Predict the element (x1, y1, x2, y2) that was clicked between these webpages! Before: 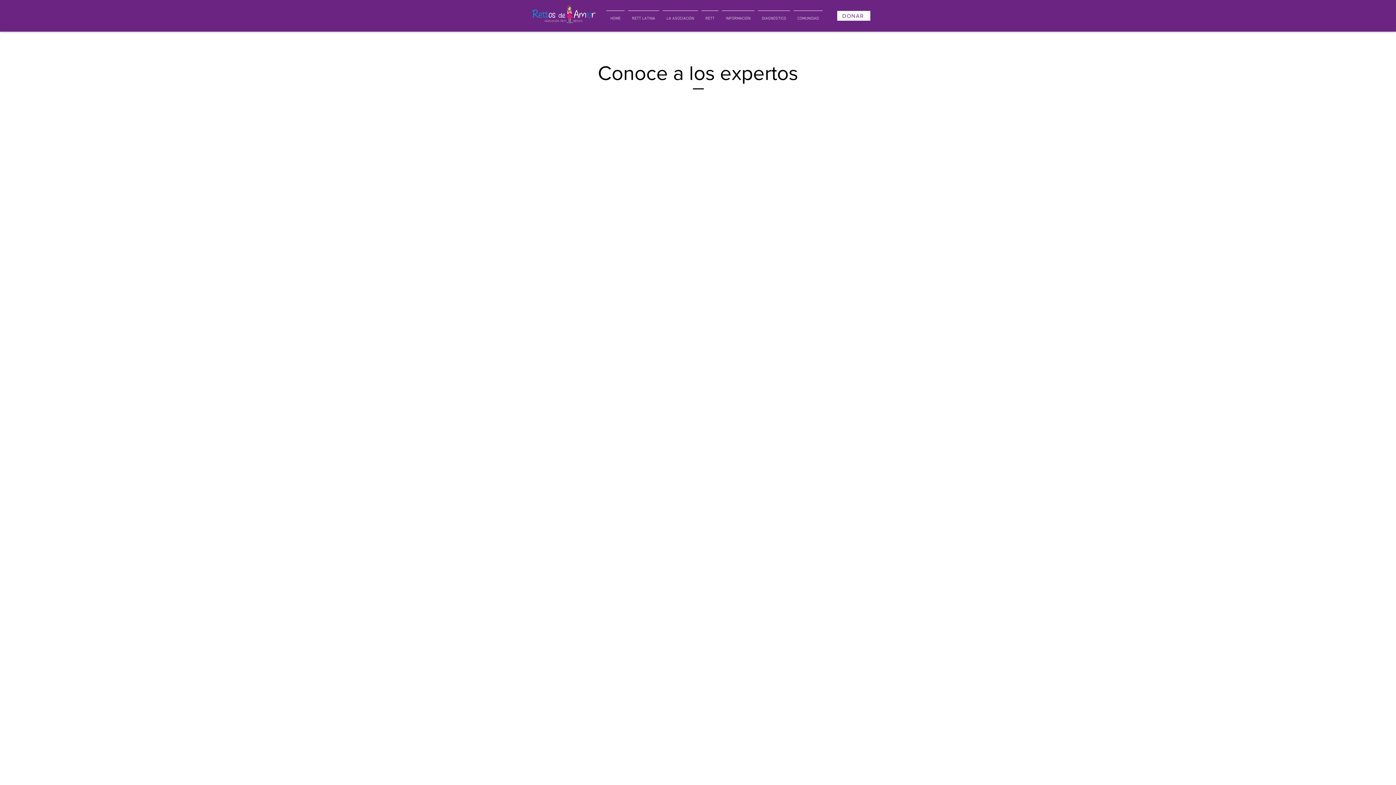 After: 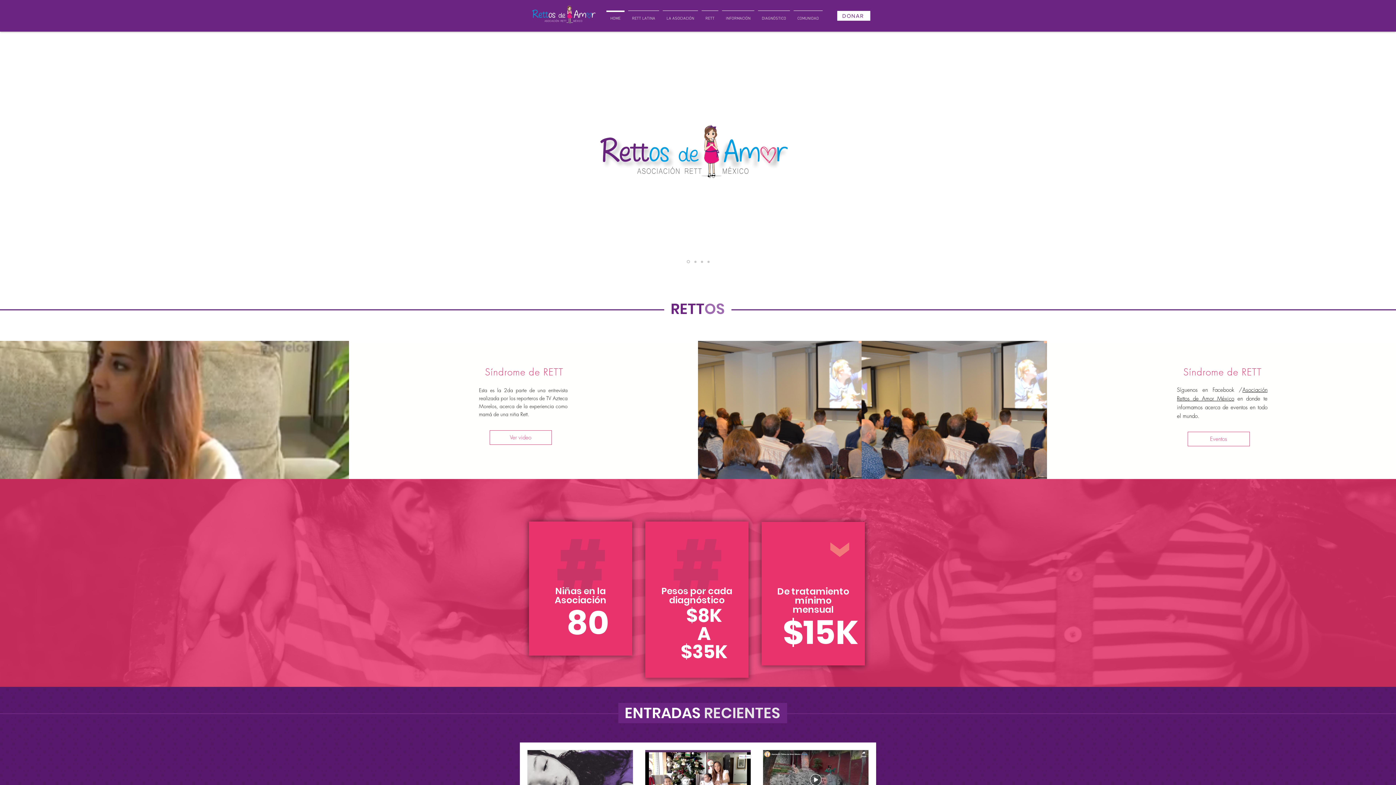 Action: label: HOME bbox: (604, 10, 626, 20)